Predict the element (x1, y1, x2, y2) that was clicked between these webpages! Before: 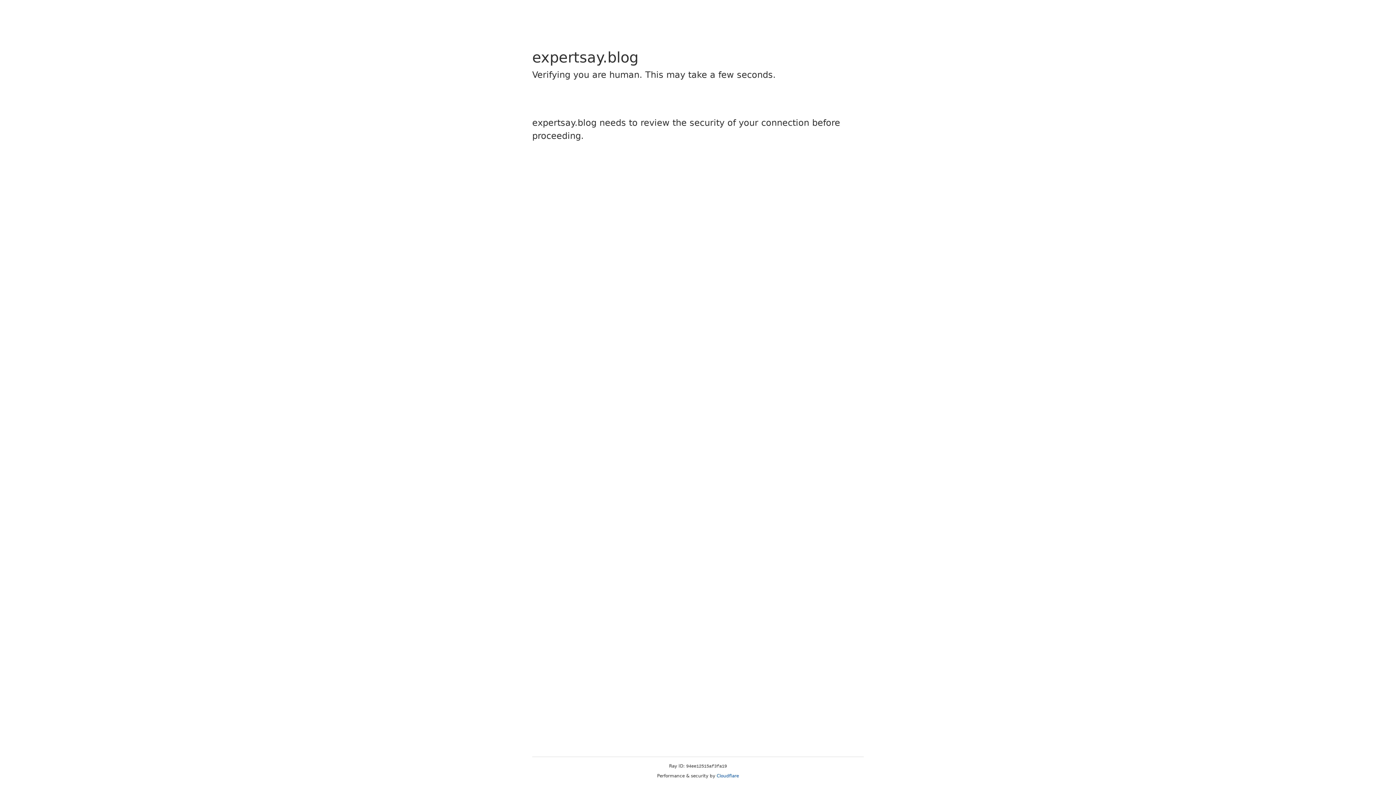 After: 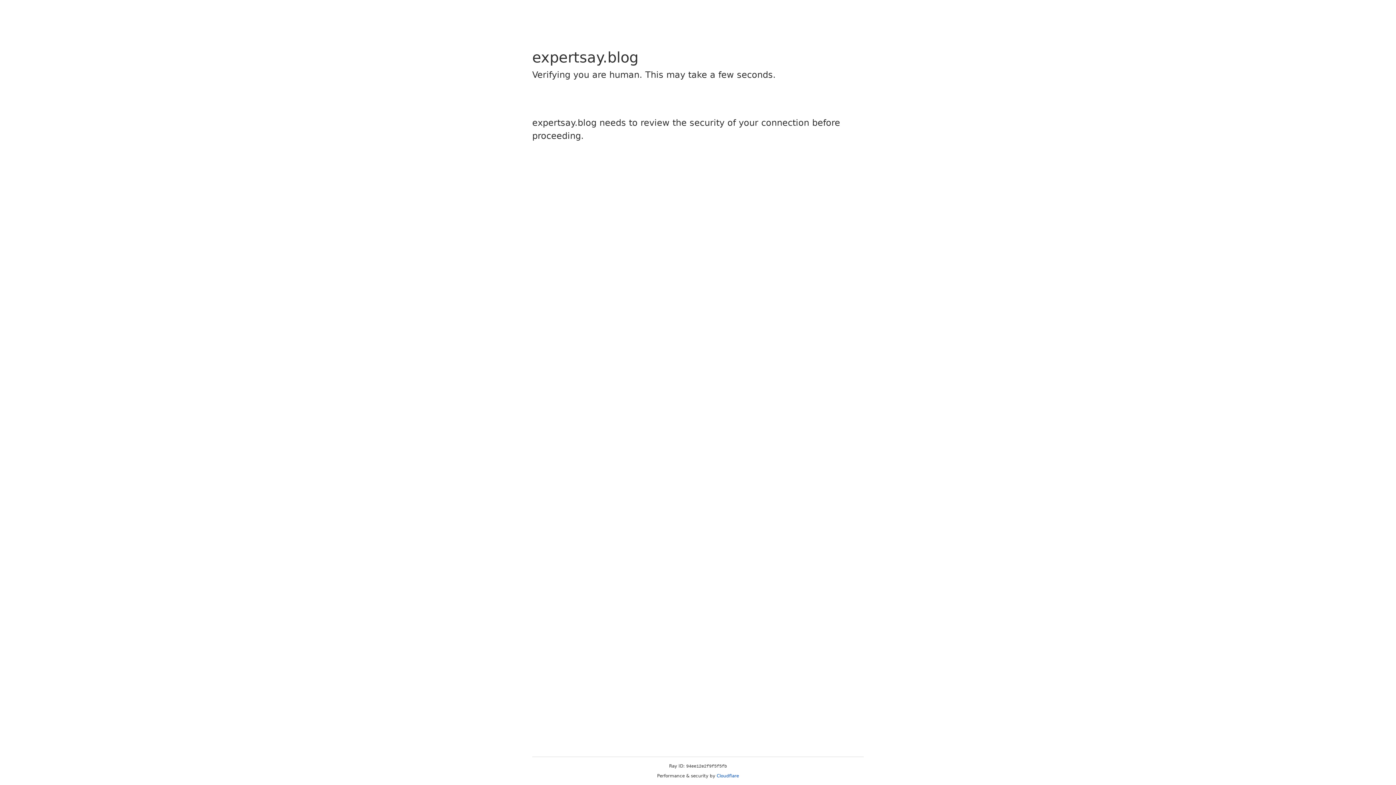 Action: label: Cloudflare bbox: (716, 773, 739, 778)